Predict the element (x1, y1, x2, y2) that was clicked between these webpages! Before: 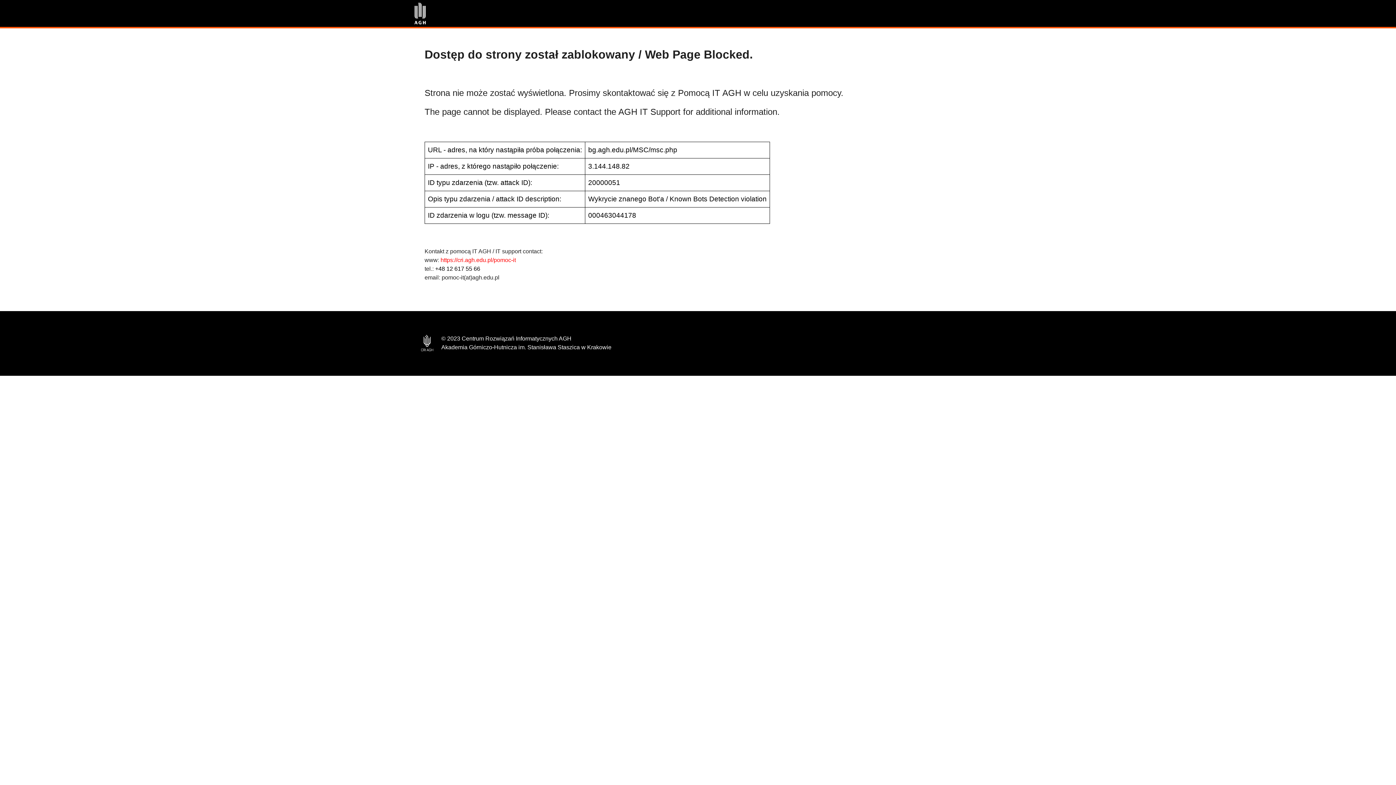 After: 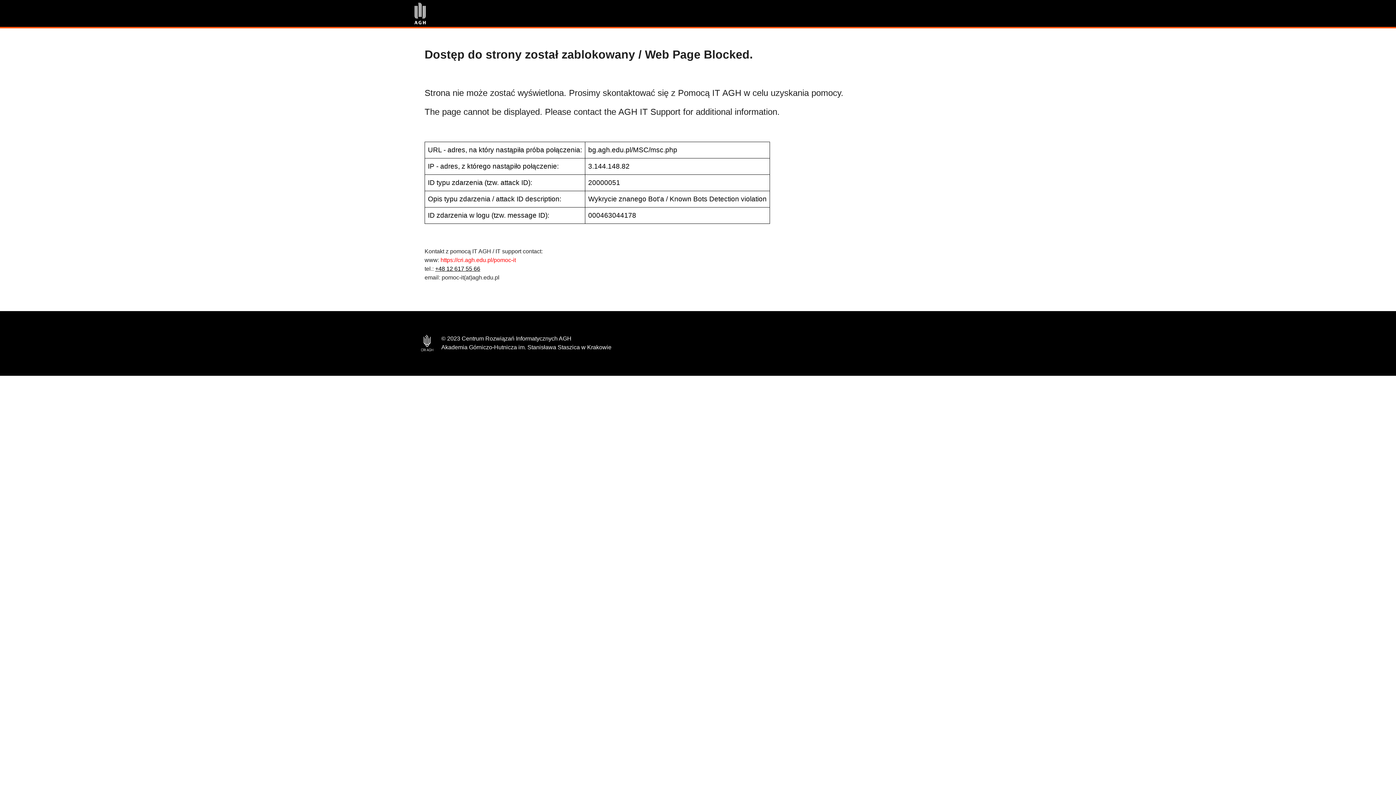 Action: bbox: (435, 265, 480, 272) label: +48 12 617 55 66